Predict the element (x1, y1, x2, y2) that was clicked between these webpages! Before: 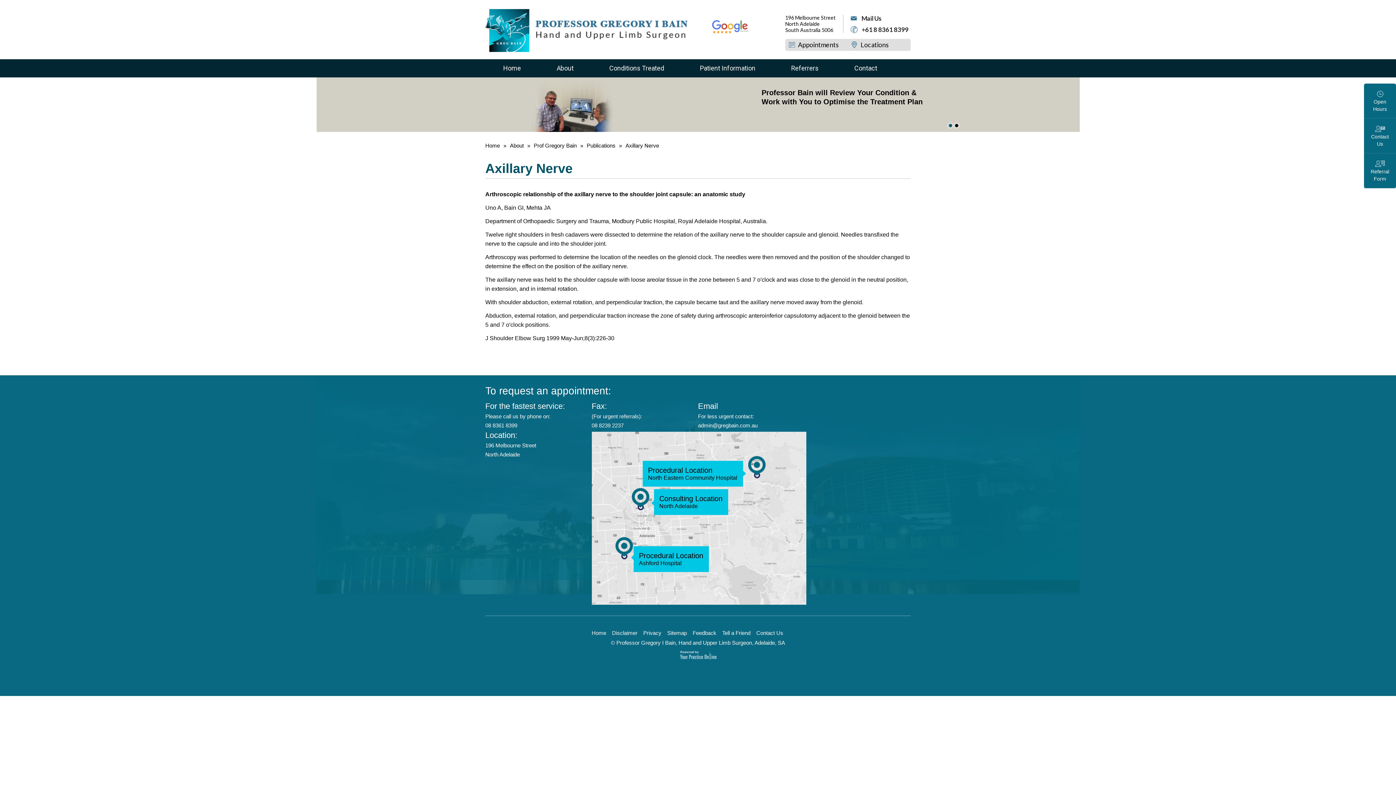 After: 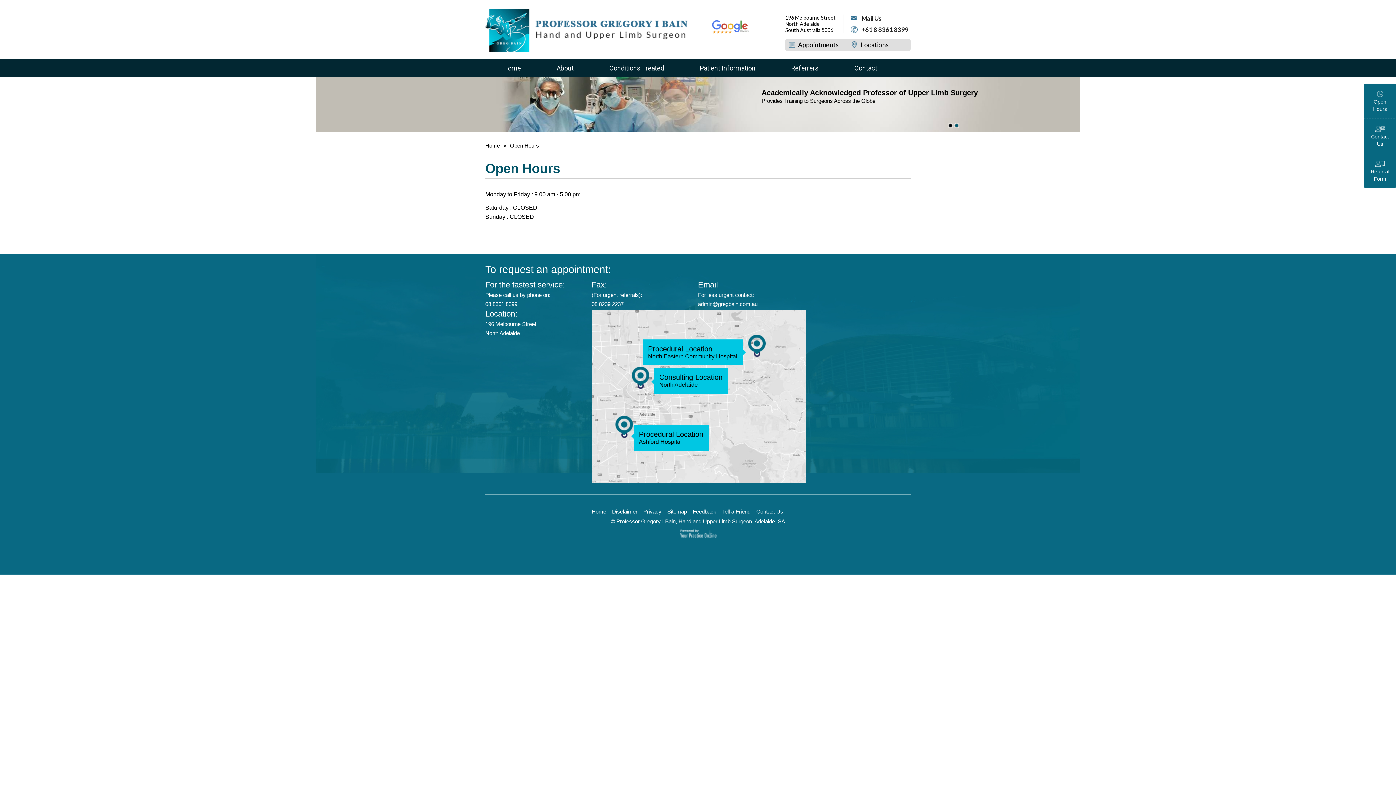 Action: bbox: (1364, 83, 1396, 118) label: Open
Hours